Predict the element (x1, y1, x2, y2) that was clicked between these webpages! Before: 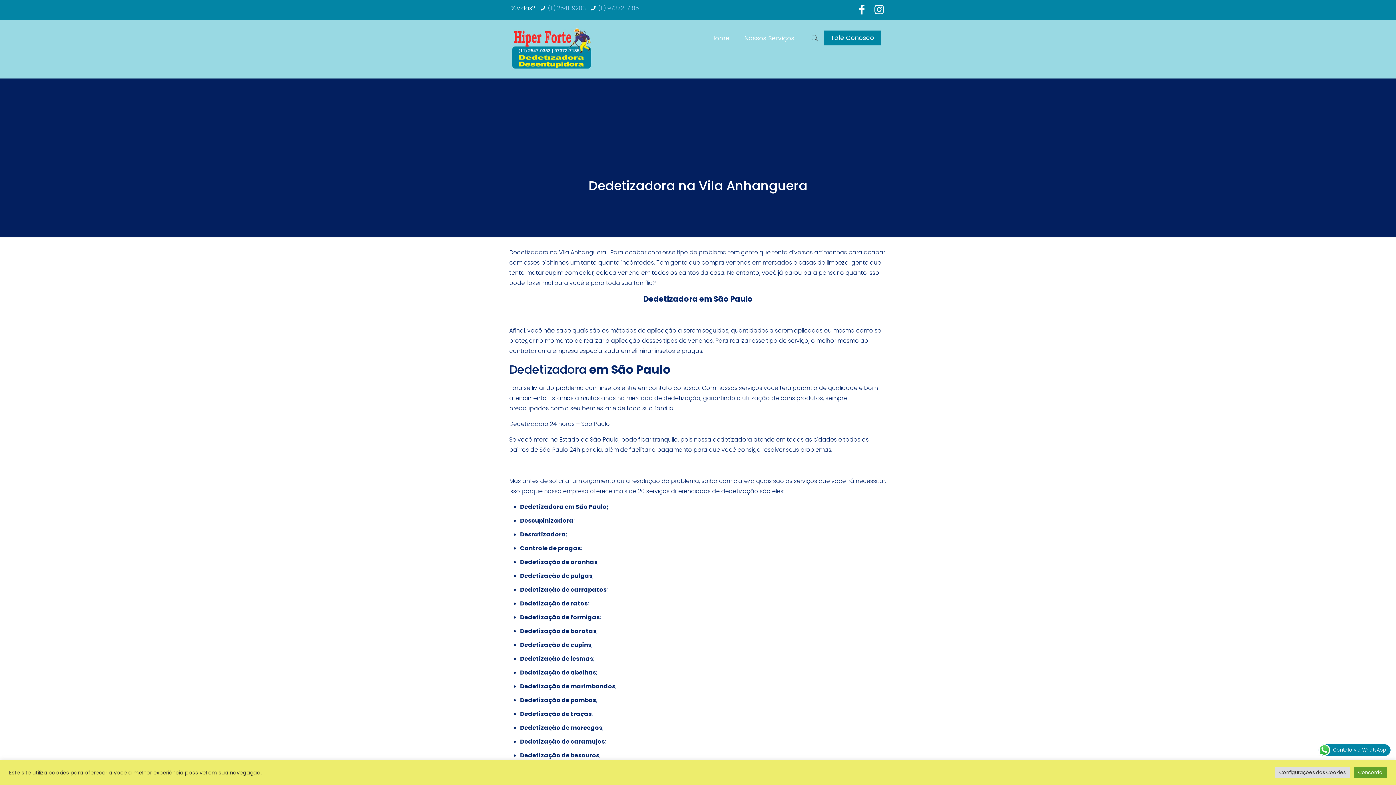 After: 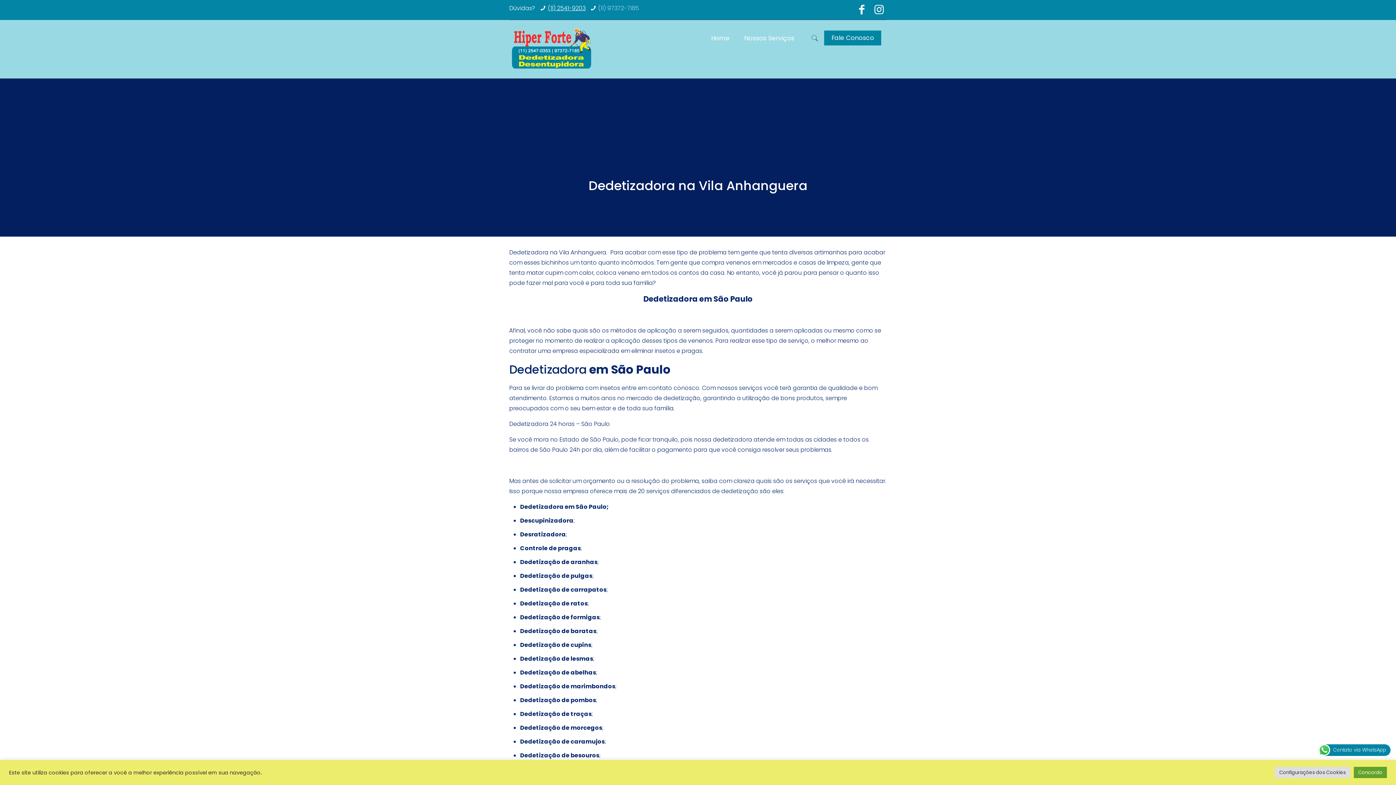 Action: label: (11) 2541-9203 bbox: (547, 4, 585, 12)